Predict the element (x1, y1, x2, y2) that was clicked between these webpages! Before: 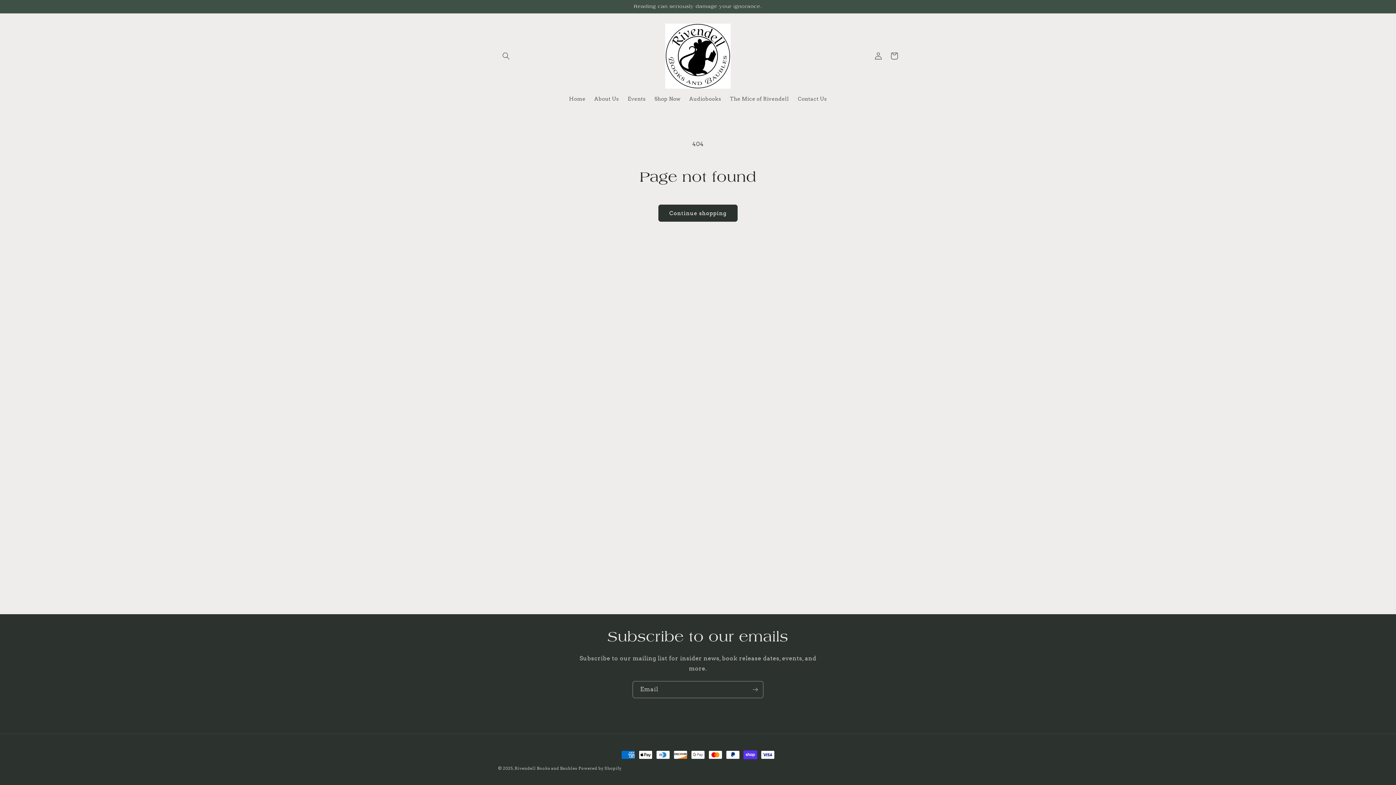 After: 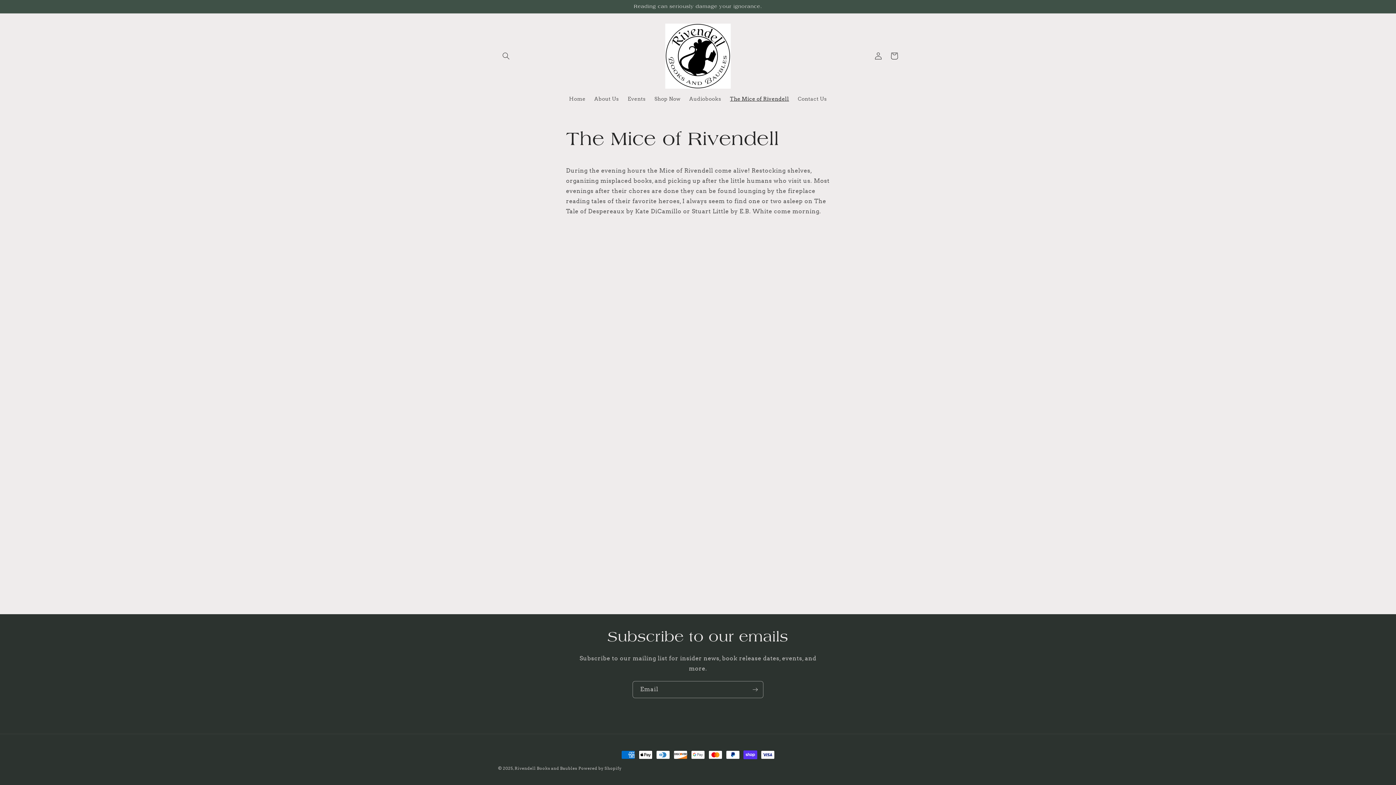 Action: label: The Mice of Rivendell bbox: (725, 91, 793, 106)